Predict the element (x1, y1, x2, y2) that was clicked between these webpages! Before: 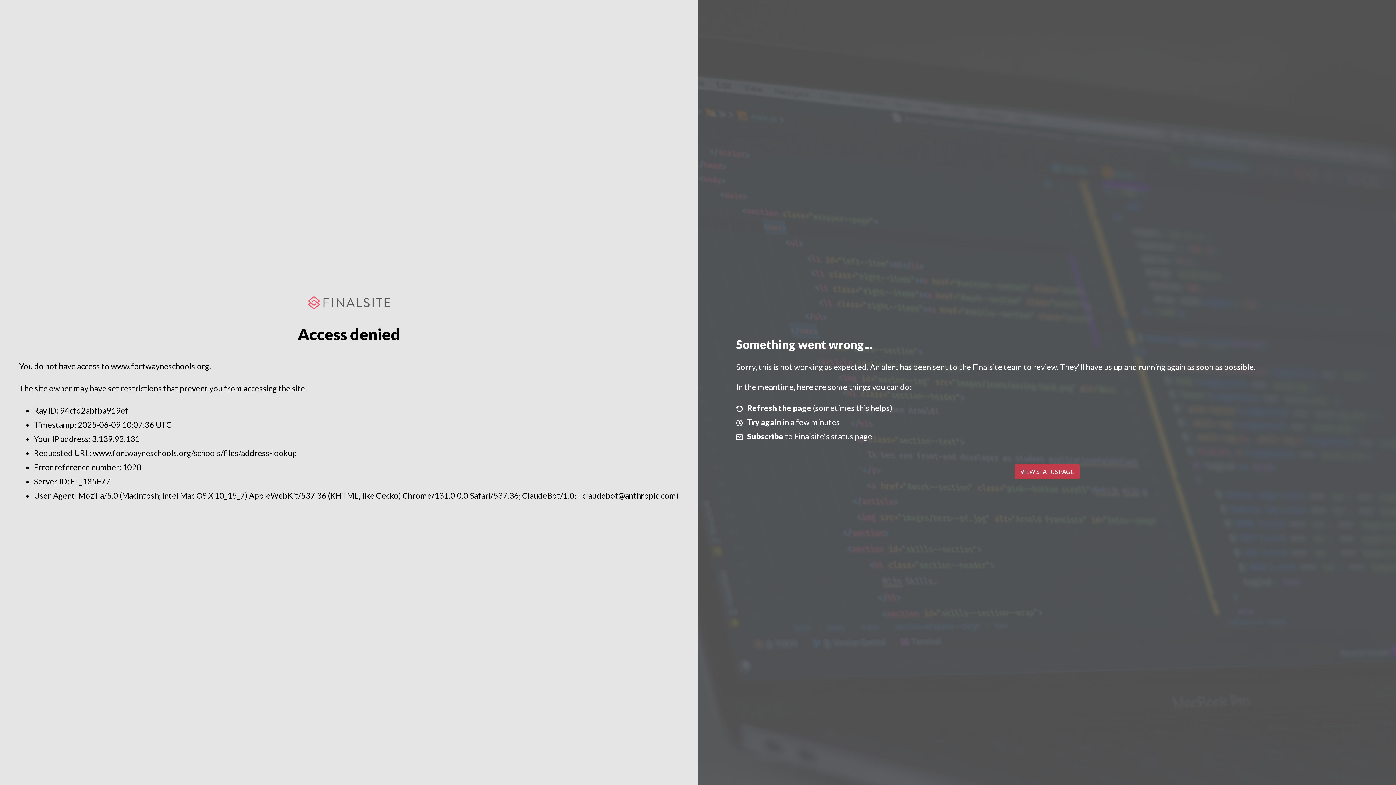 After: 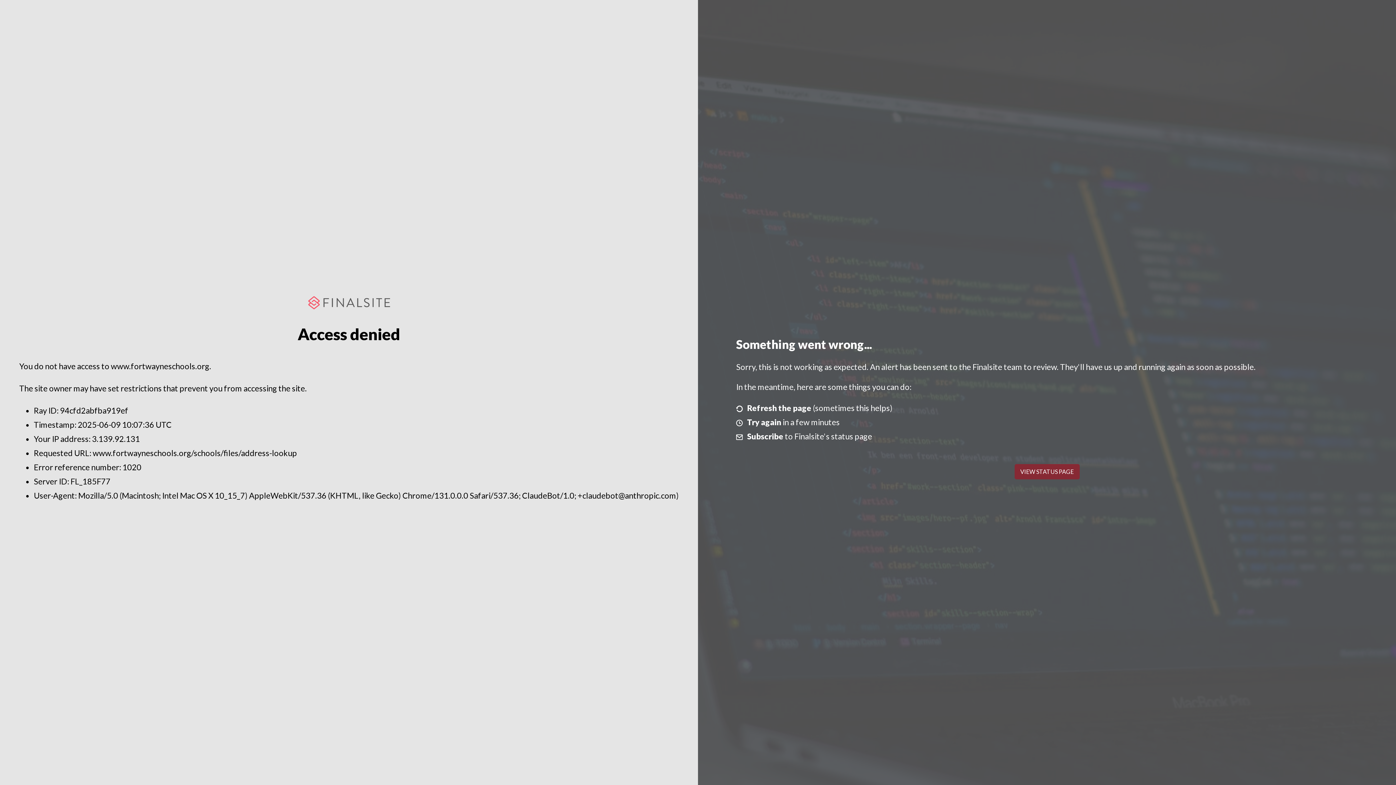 Action: bbox: (1014, 464, 1079, 479) label: VIEW STATUS PAGE